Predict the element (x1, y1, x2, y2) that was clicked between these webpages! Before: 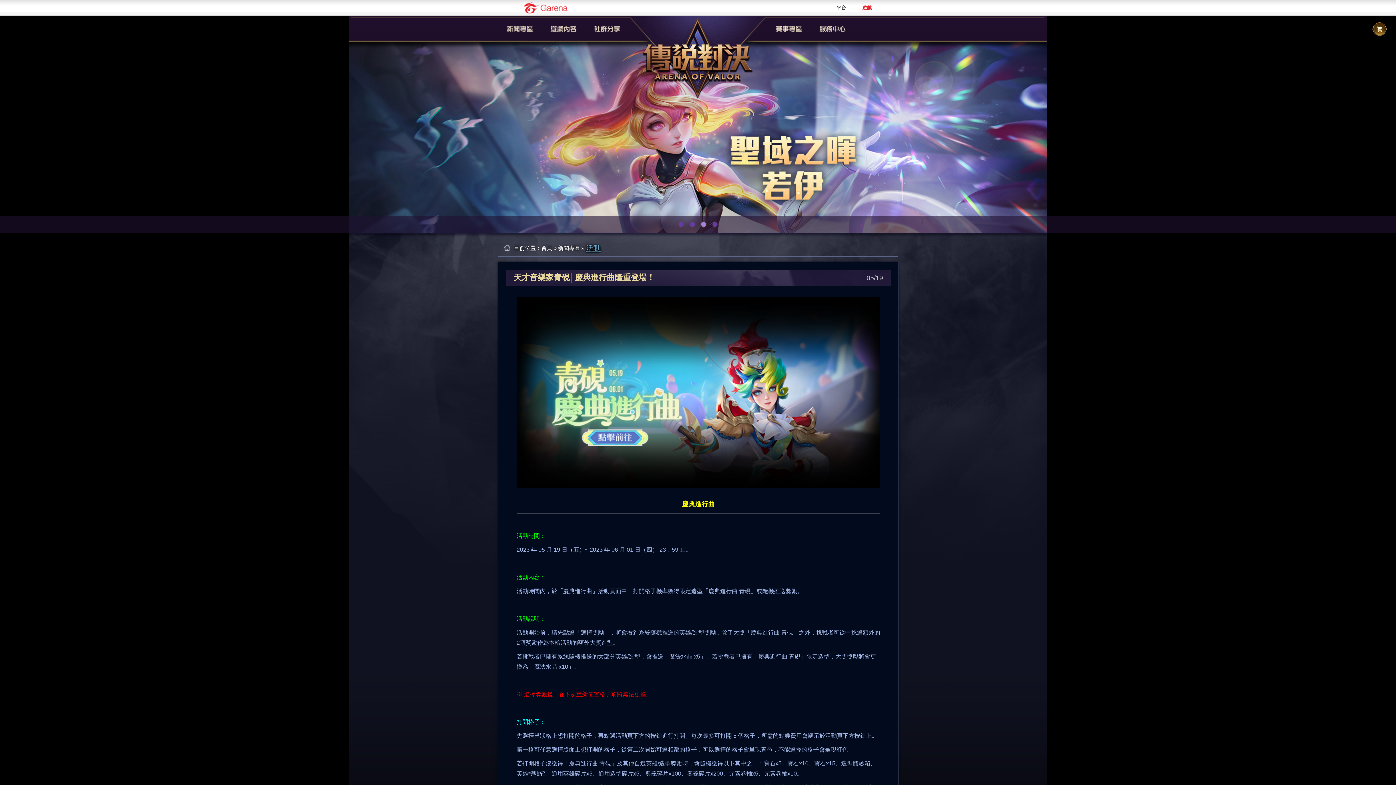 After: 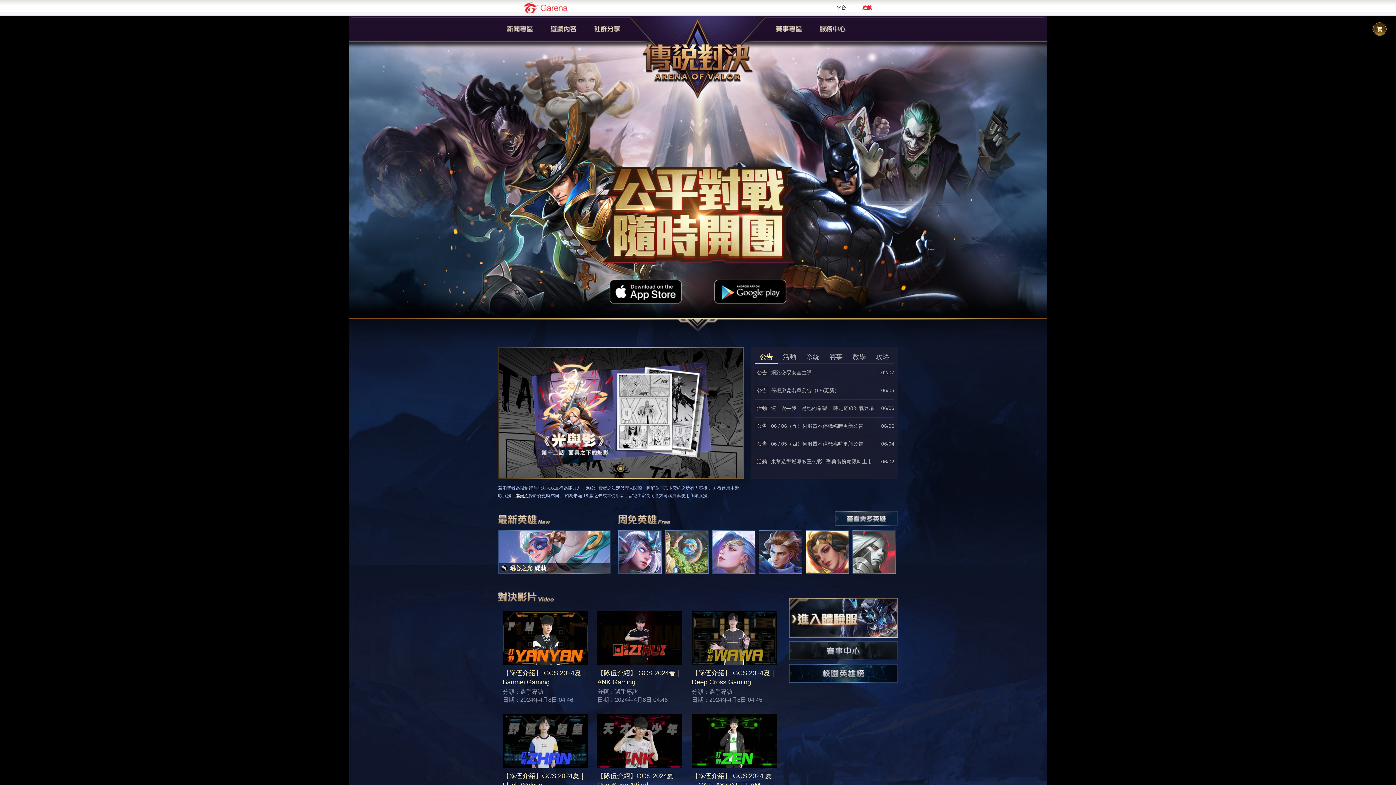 Action: bbox: (621, 15, 774, 88)